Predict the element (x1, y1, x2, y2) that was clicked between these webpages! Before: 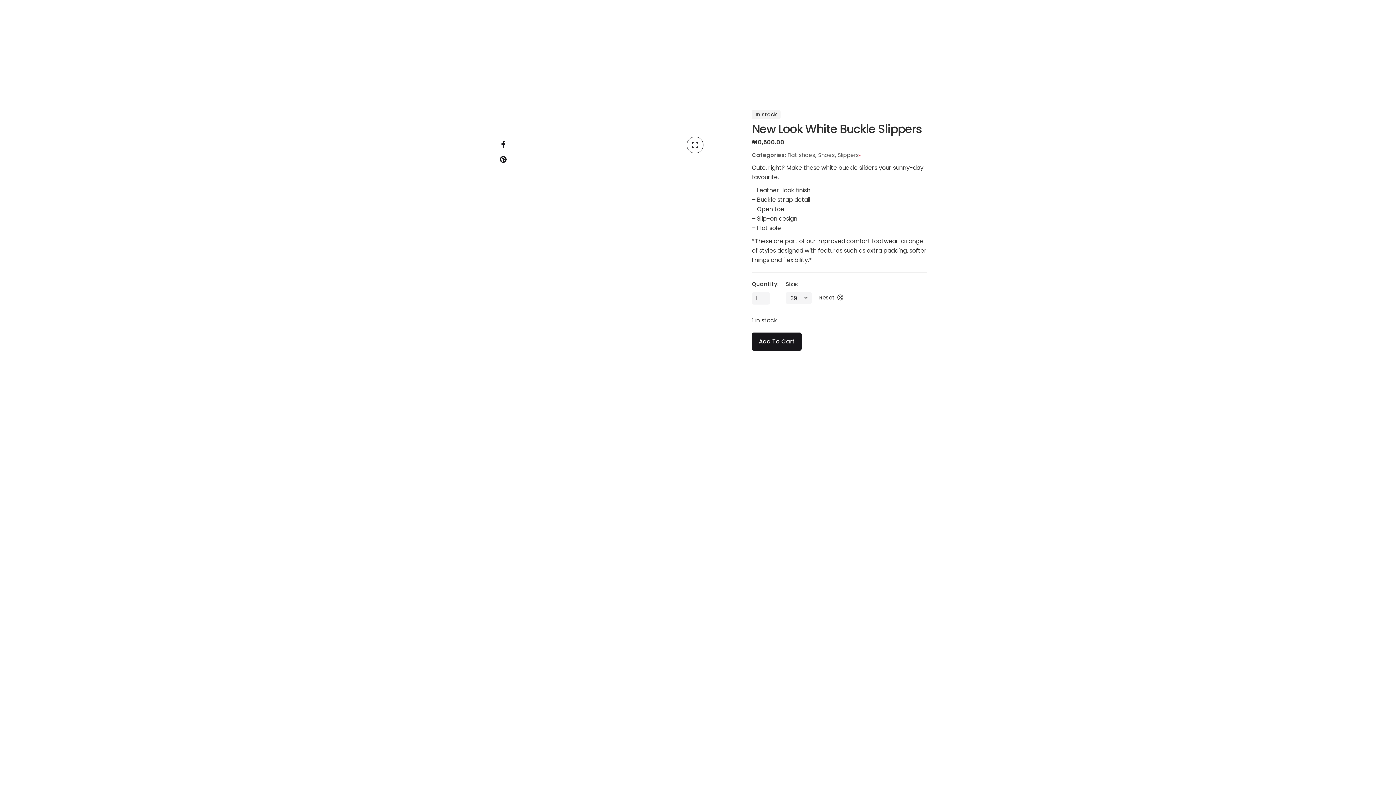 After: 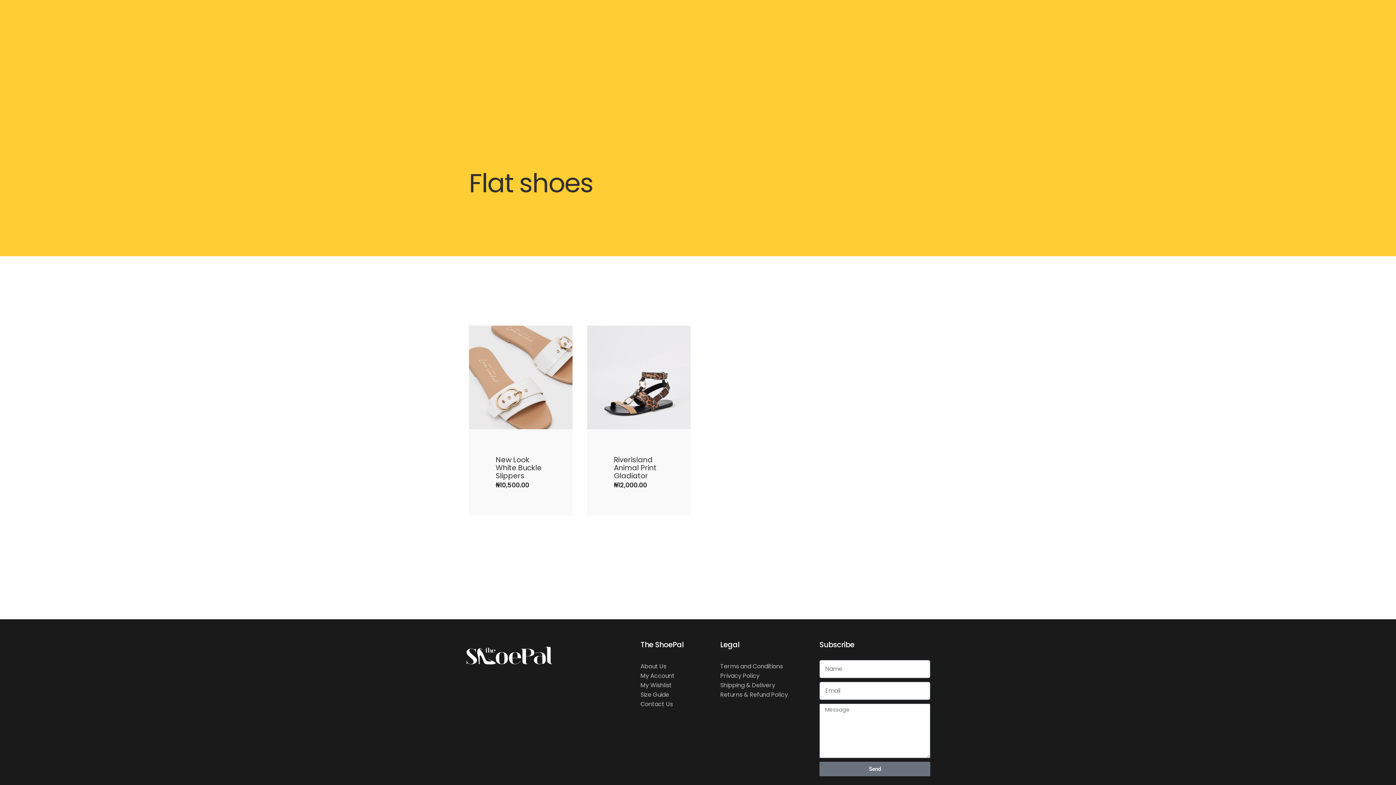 Action: bbox: (787, 151, 815, 159) label: Flat shoes